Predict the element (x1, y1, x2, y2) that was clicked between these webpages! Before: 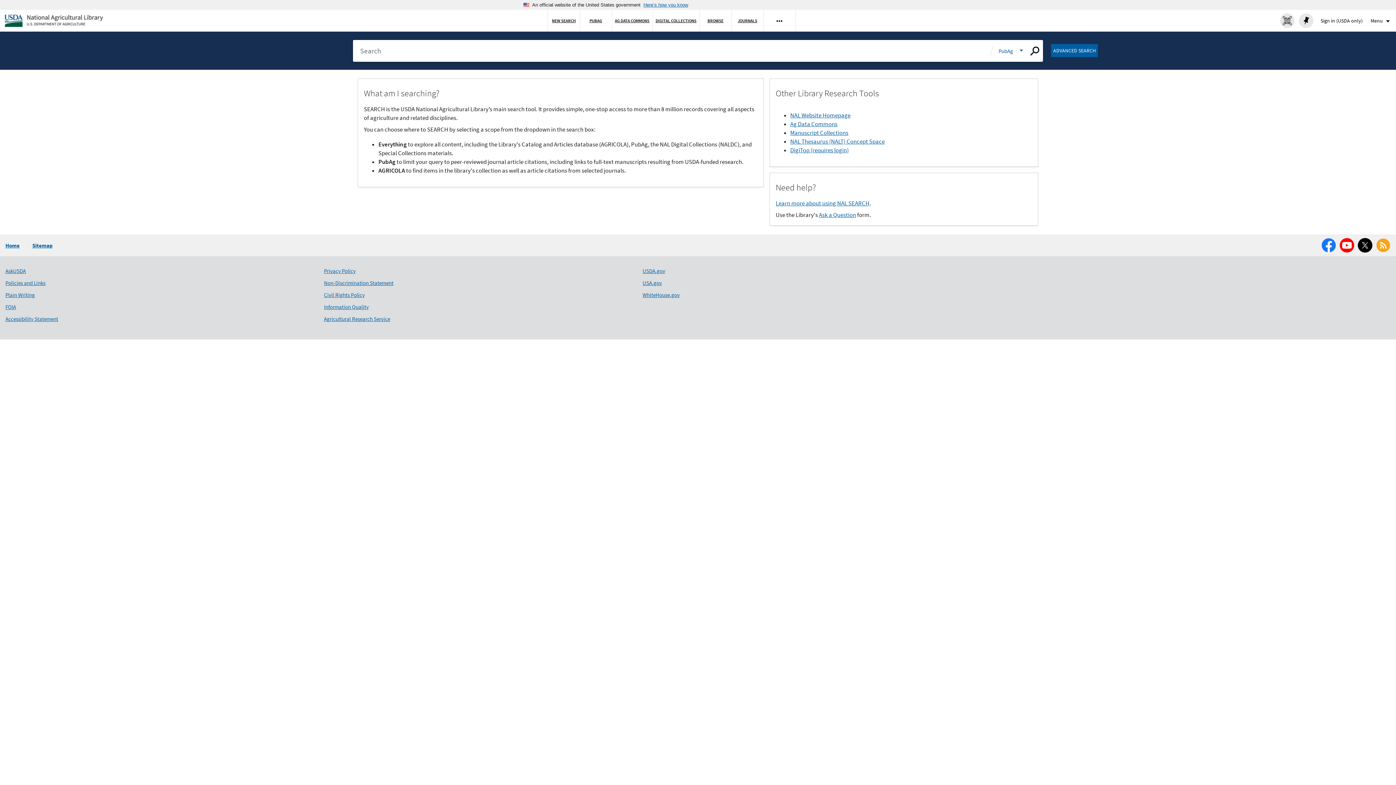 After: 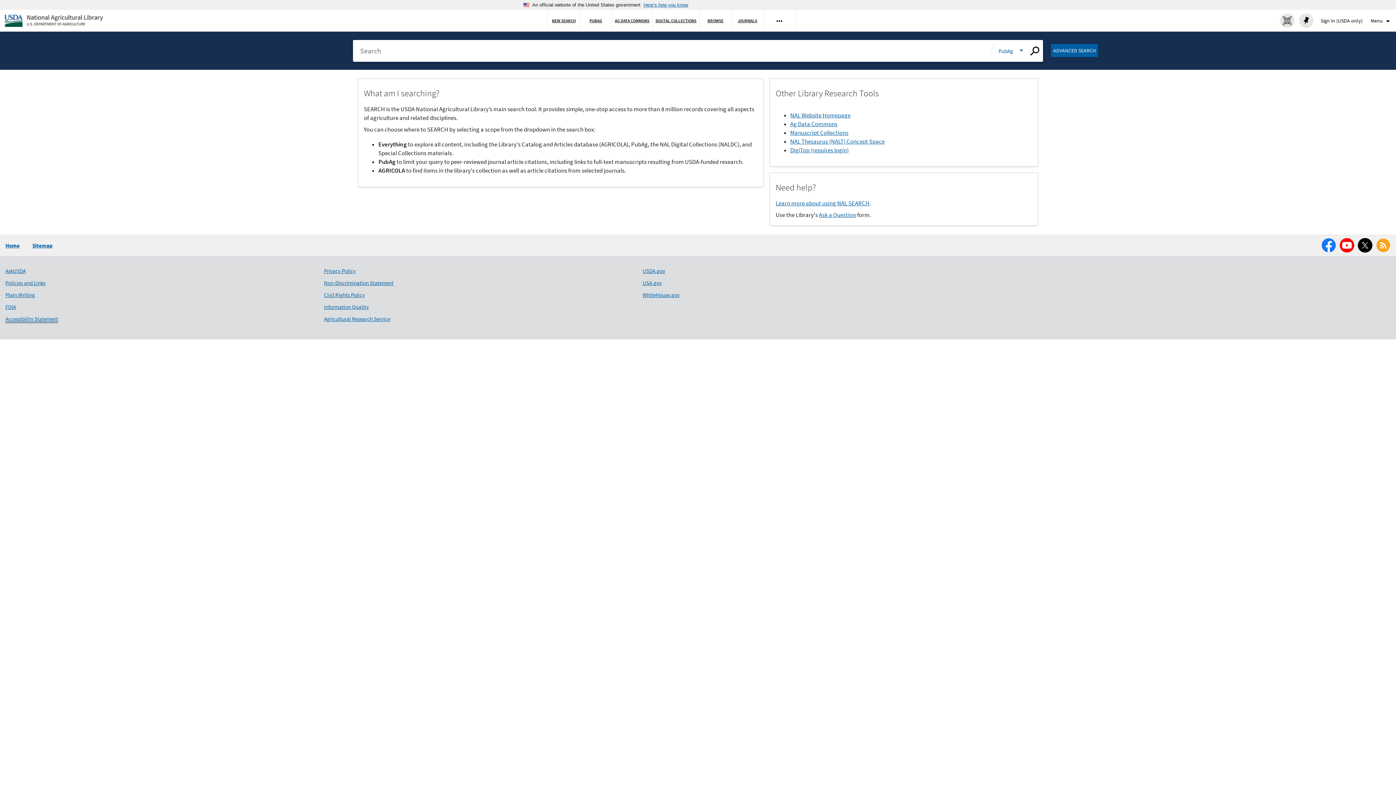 Action: label: Accessibility Statement bbox: (5, 315, 58, 323)